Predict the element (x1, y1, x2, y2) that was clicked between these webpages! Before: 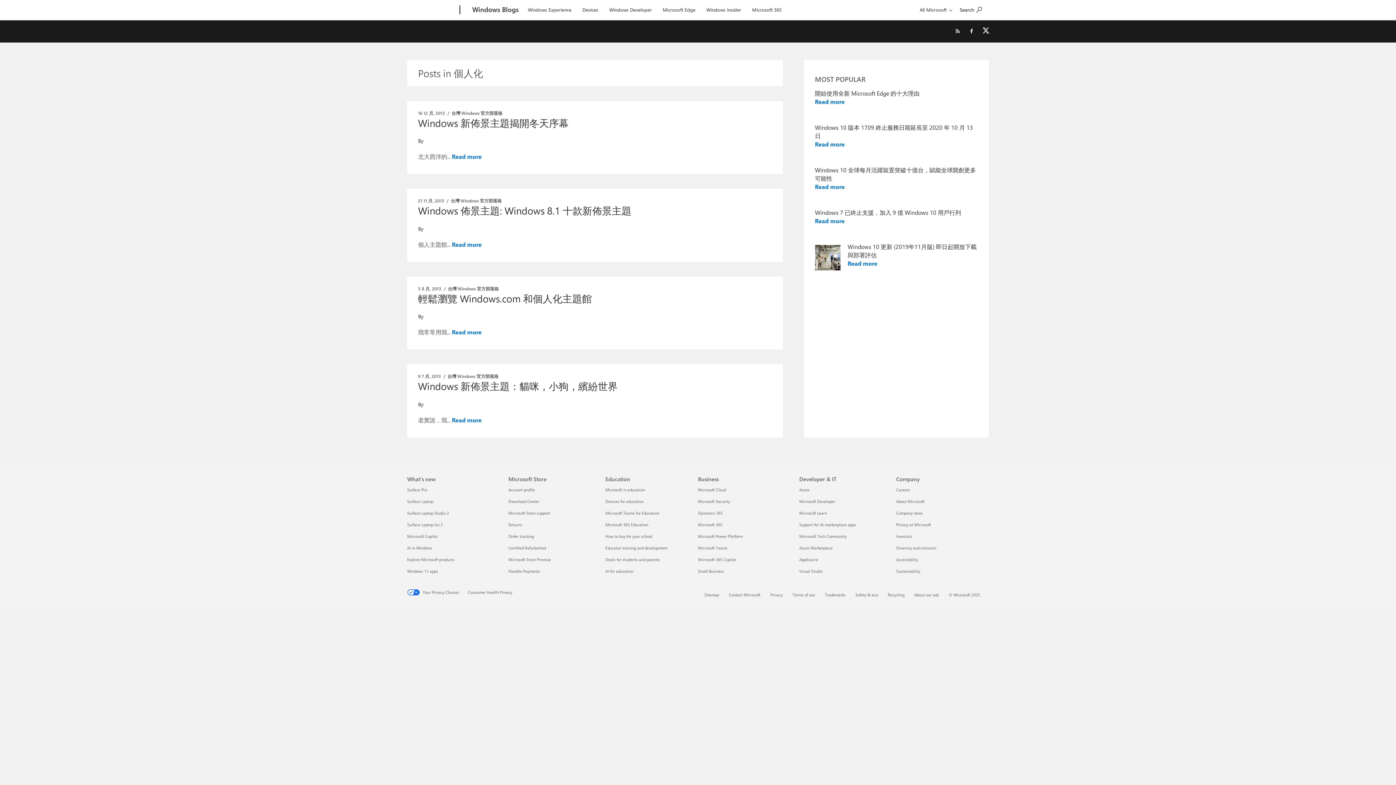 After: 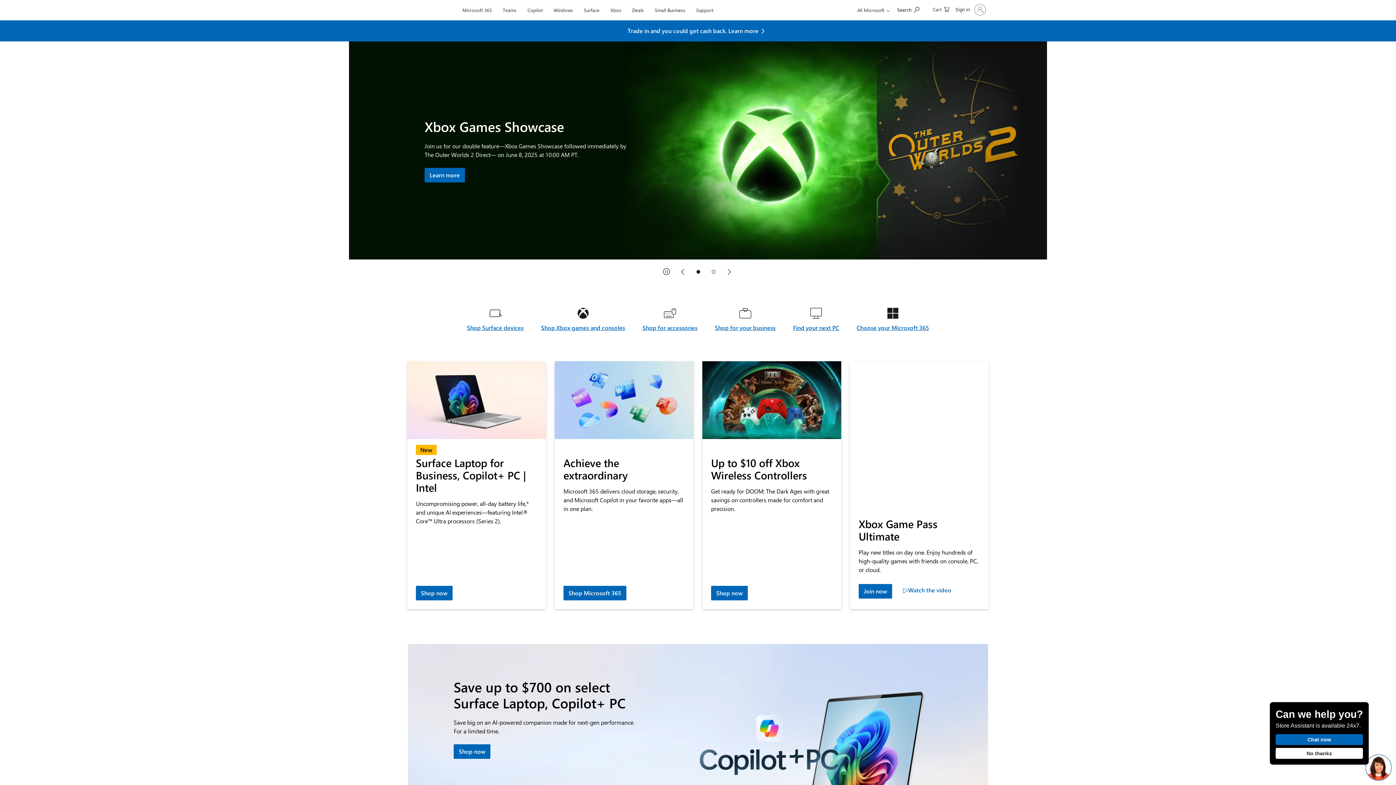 Action: label: Microsoft bbox: (407, 0, 457, 20)